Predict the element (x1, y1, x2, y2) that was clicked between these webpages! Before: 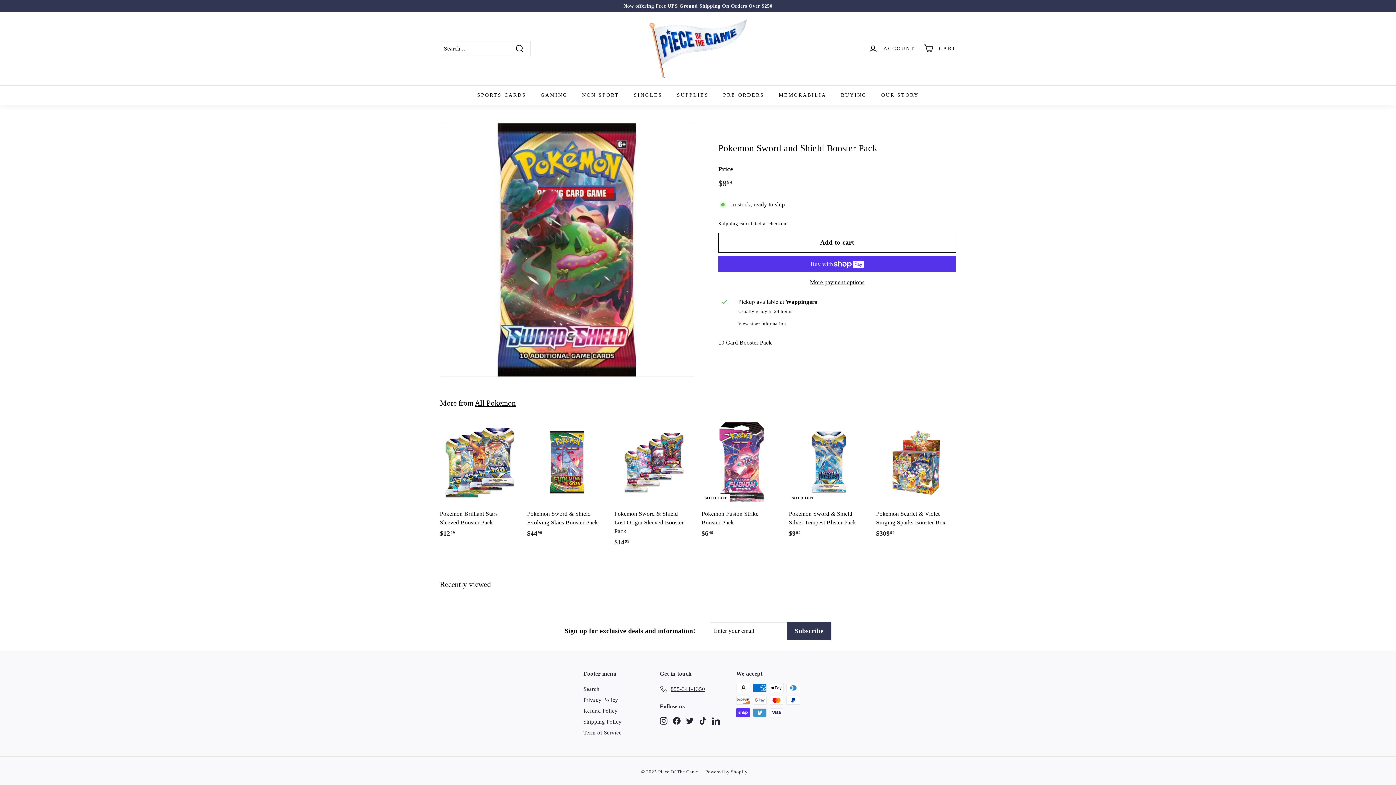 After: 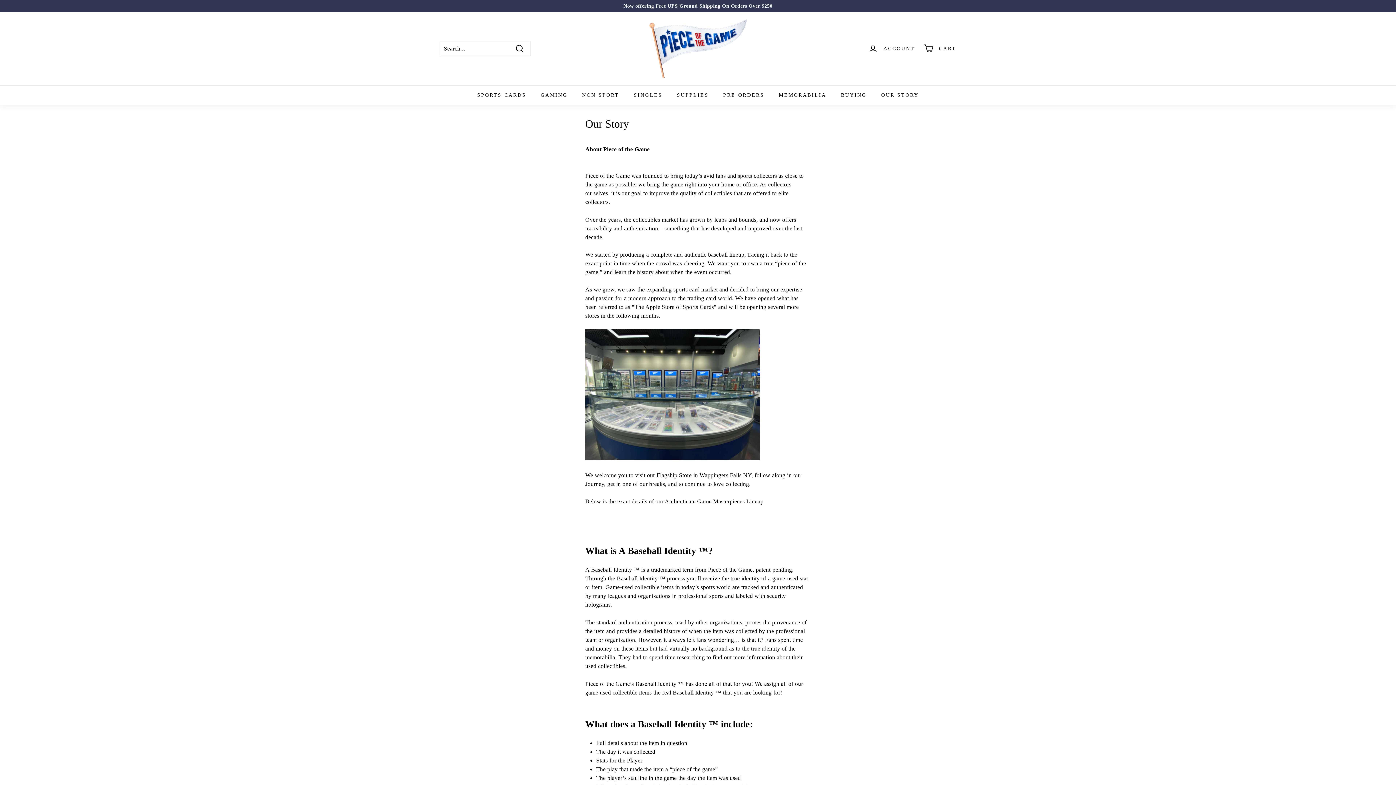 Action: label: OUR STORY bbox: (874, 85, 926, 104)